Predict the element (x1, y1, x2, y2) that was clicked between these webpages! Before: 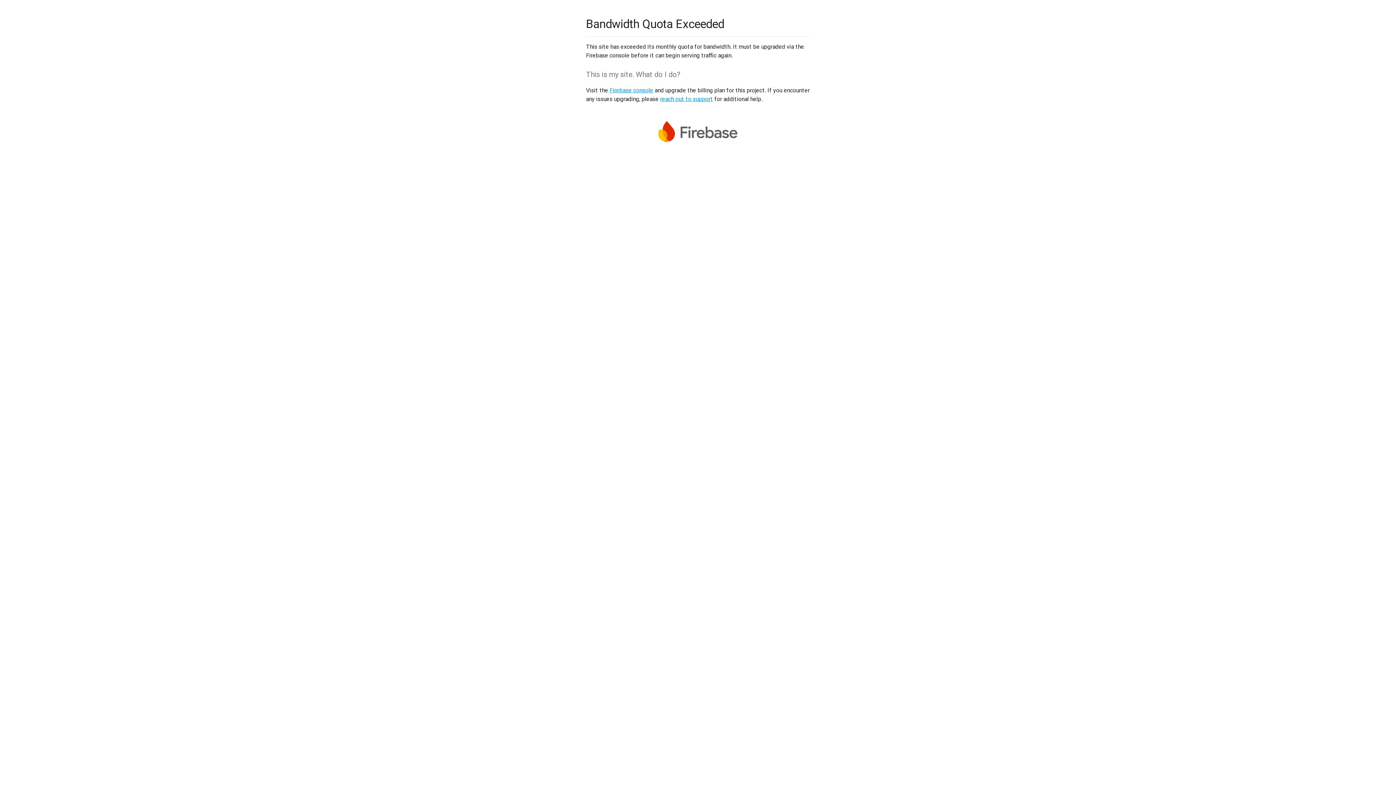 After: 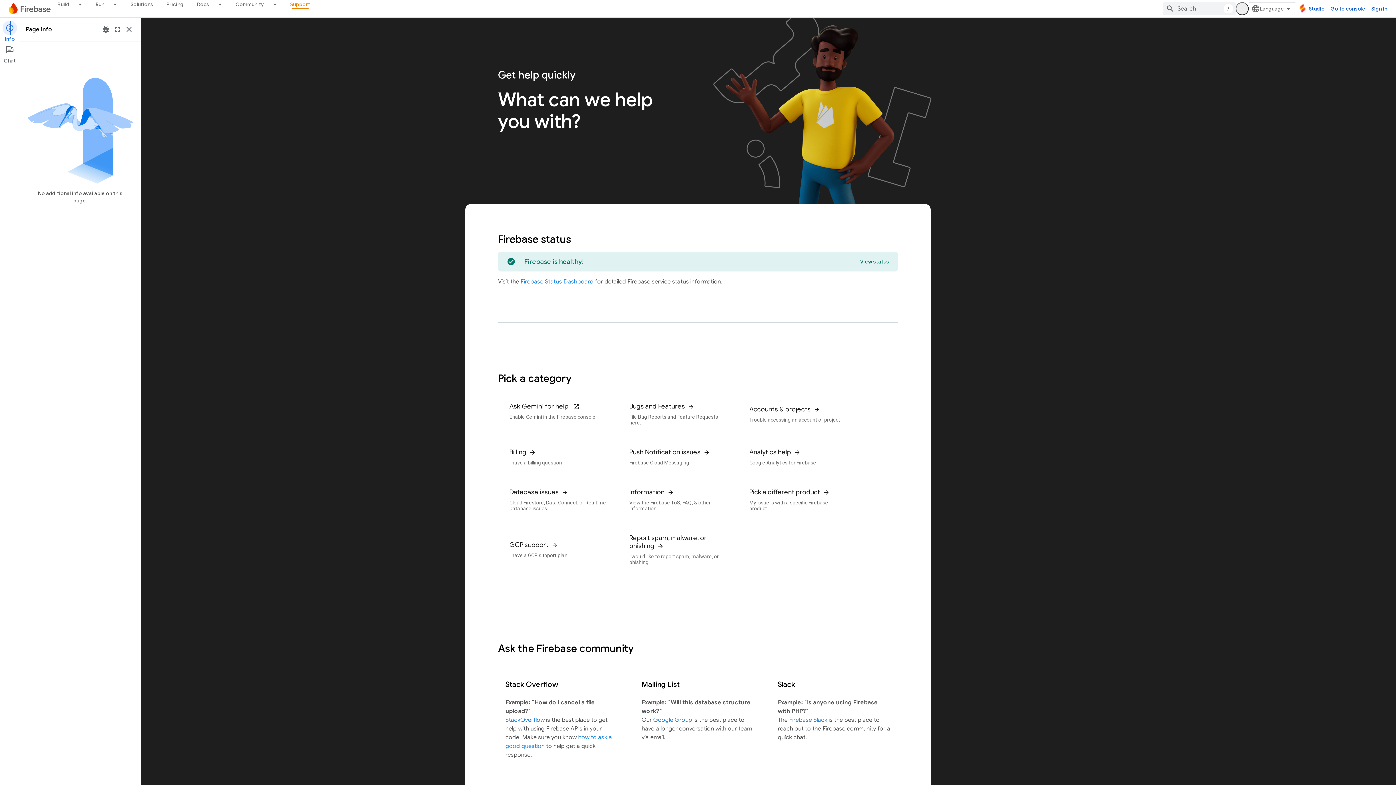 Action: label: reach out to support bbox: (660, 95, 713, 102)